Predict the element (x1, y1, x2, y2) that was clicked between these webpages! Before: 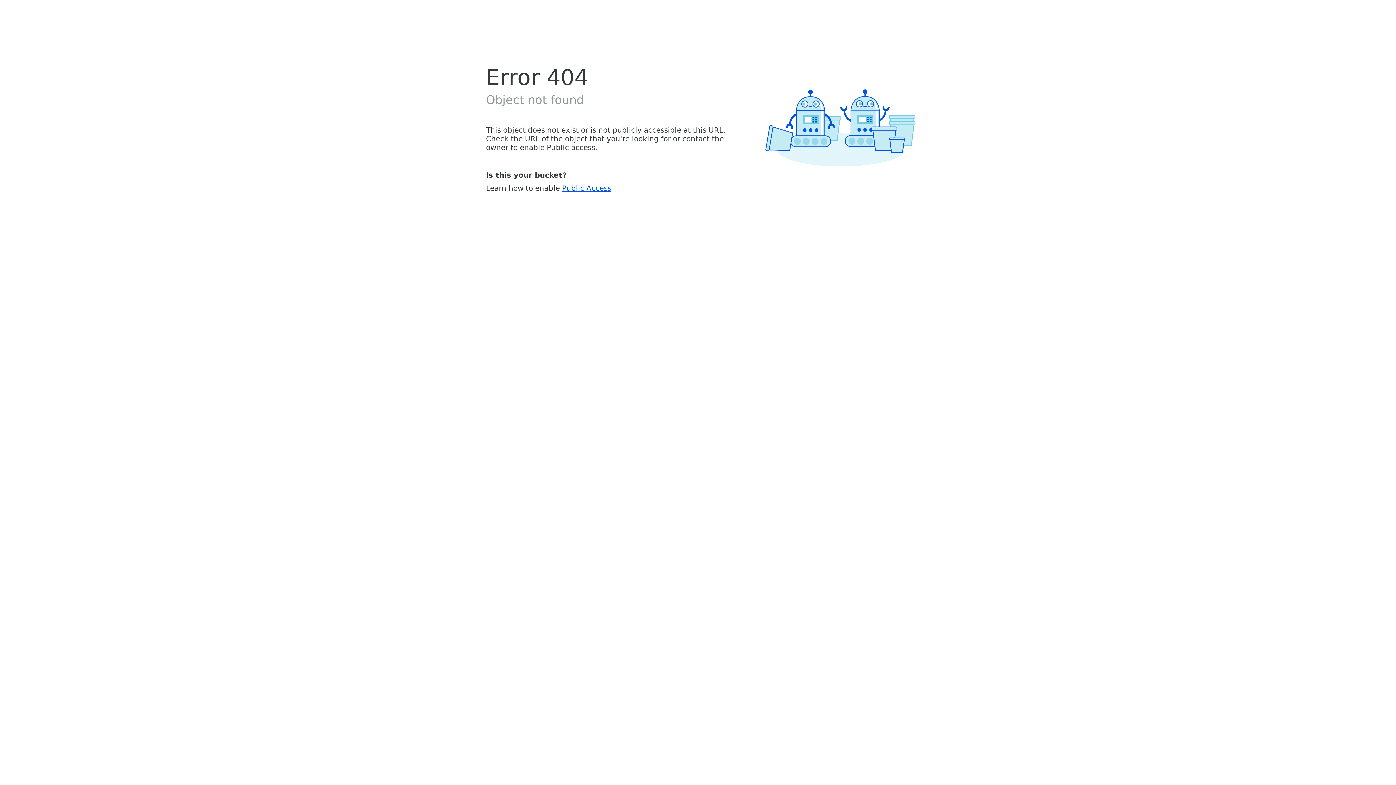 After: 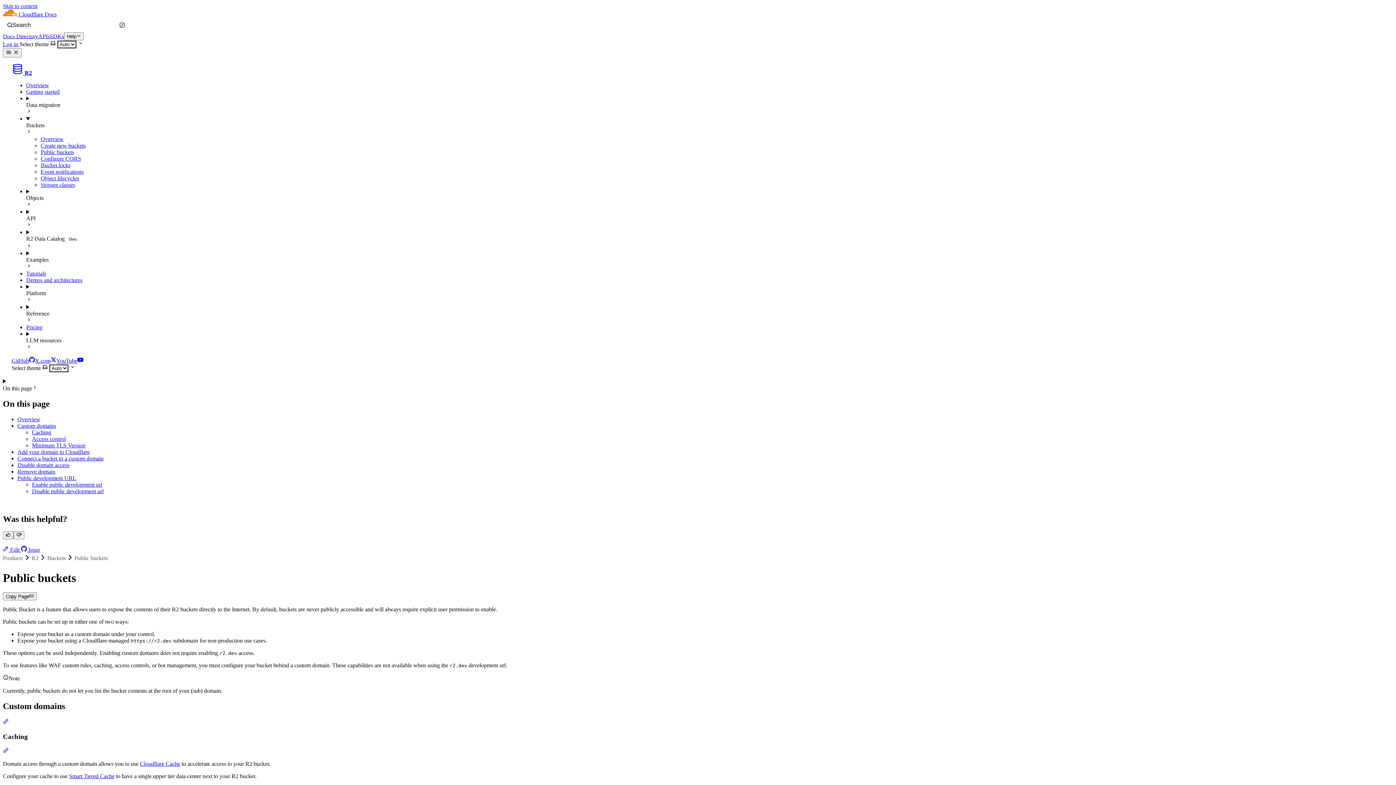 Action: bbox: (562, 183, 611, 192) label: Public Access